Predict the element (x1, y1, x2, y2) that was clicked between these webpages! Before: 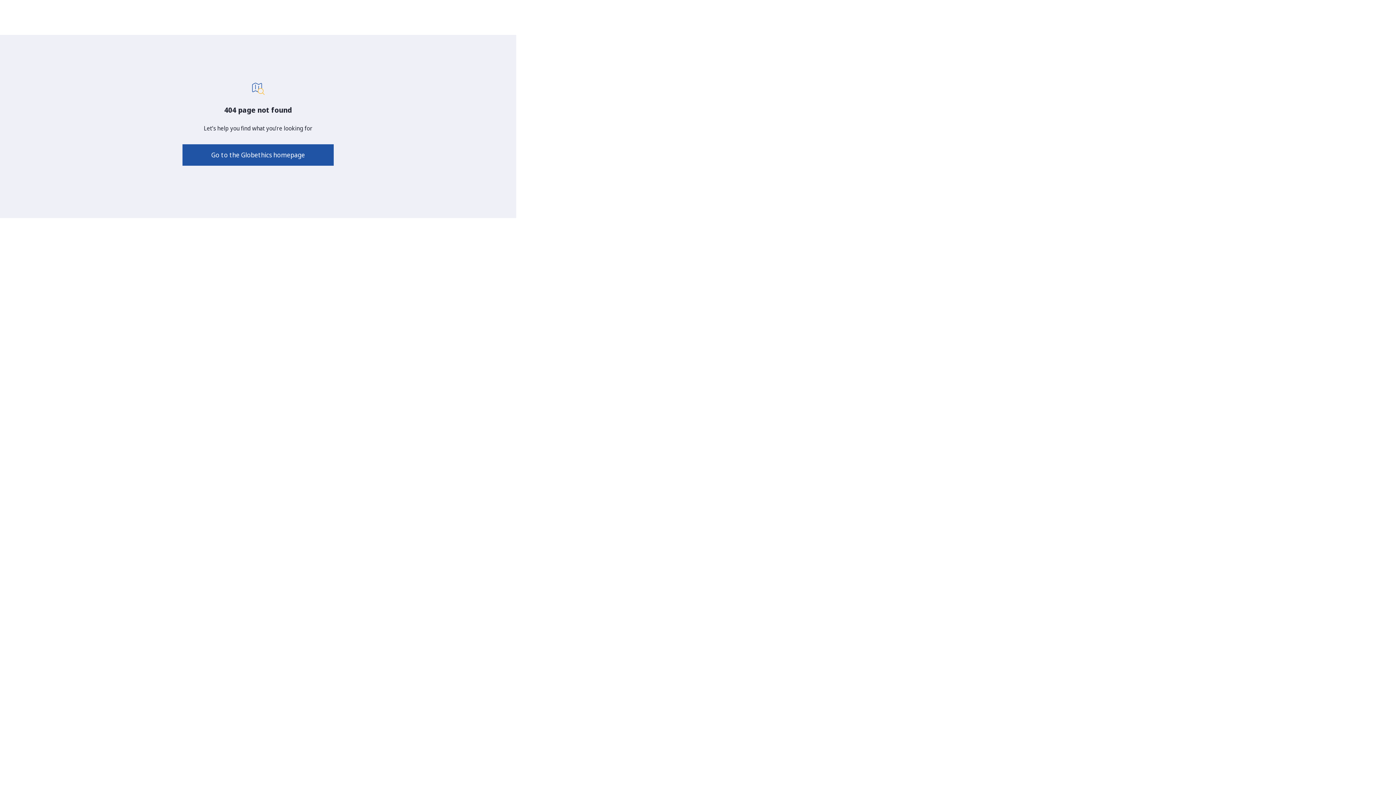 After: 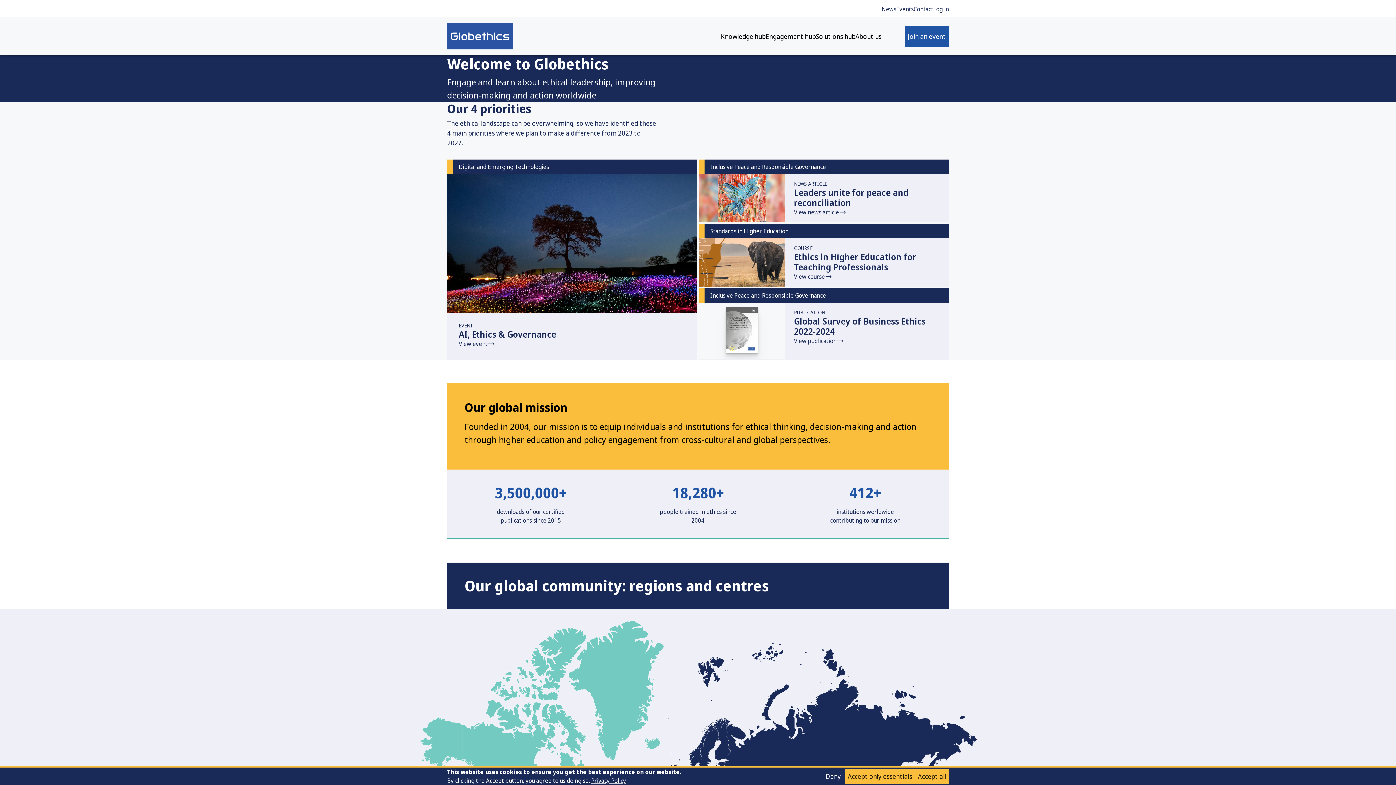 Action: label: Go to the Globethics homepage bbox: (182, 144, 333, 165)